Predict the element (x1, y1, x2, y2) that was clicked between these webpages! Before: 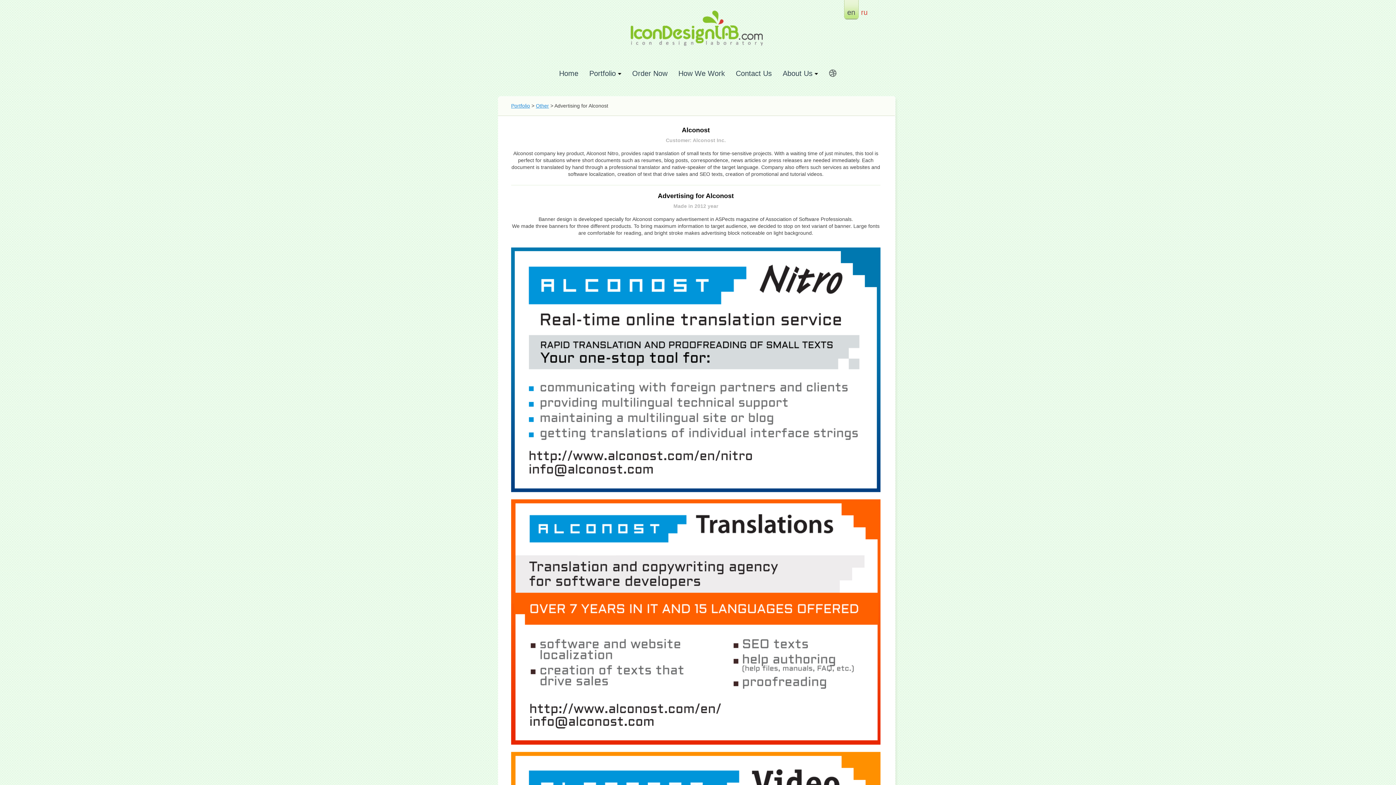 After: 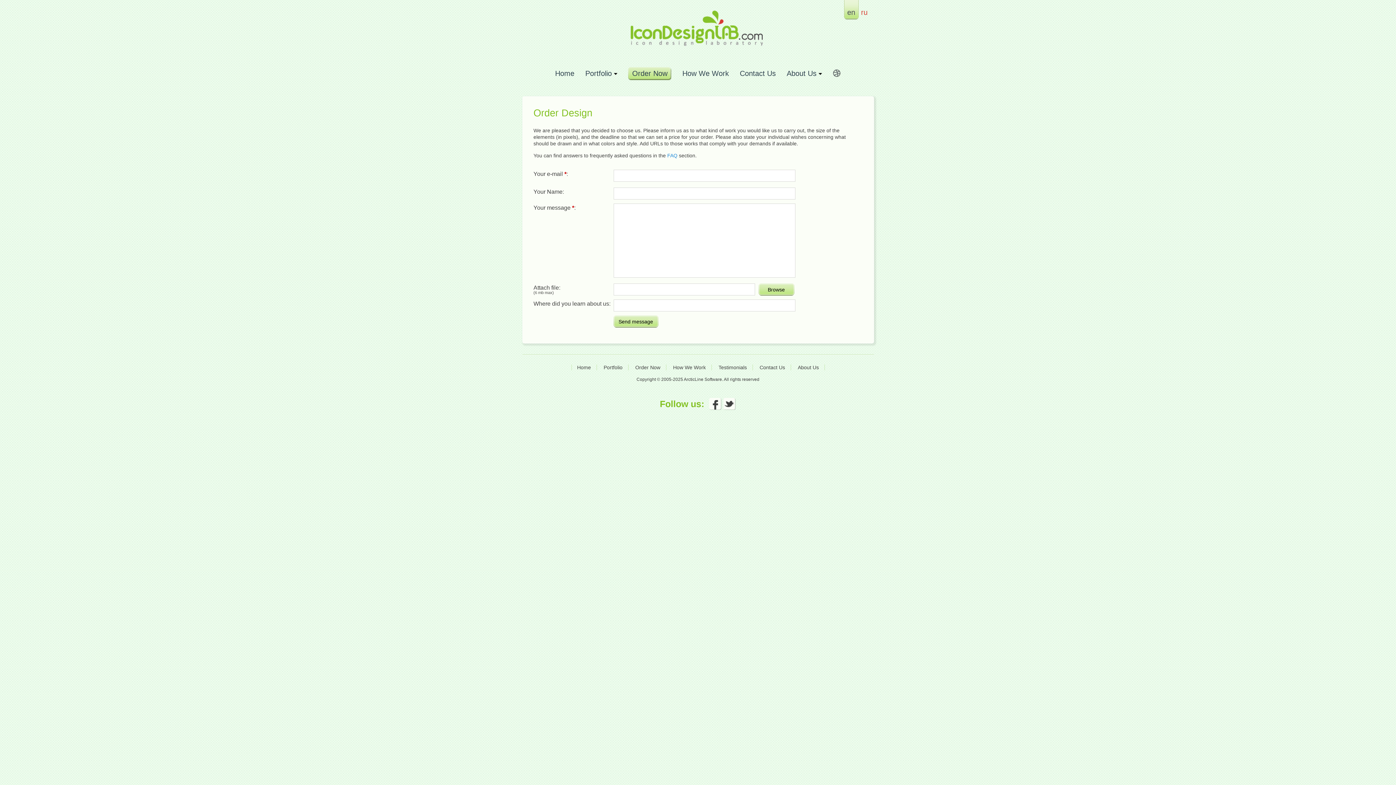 Action: bbox: (632, 67, 667, 77) label: Order Now